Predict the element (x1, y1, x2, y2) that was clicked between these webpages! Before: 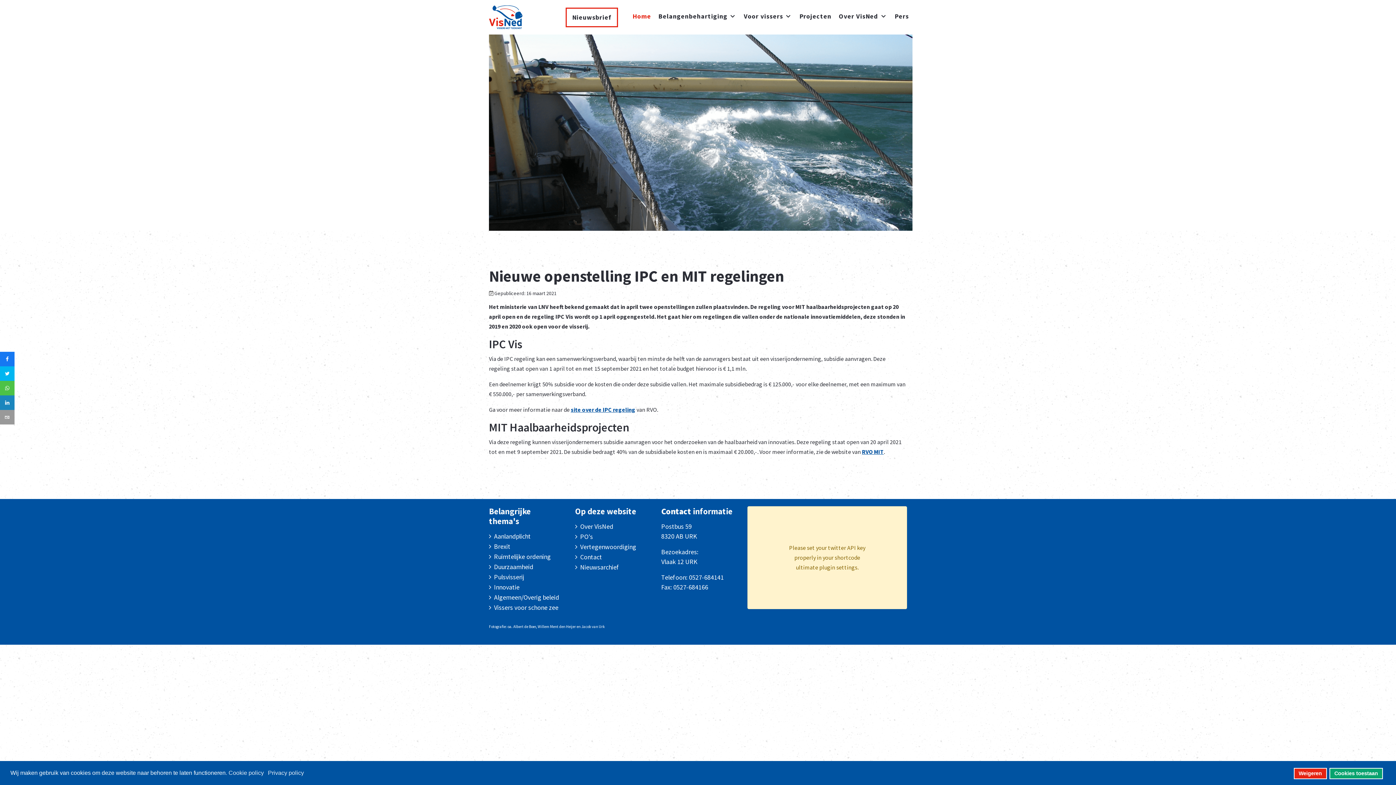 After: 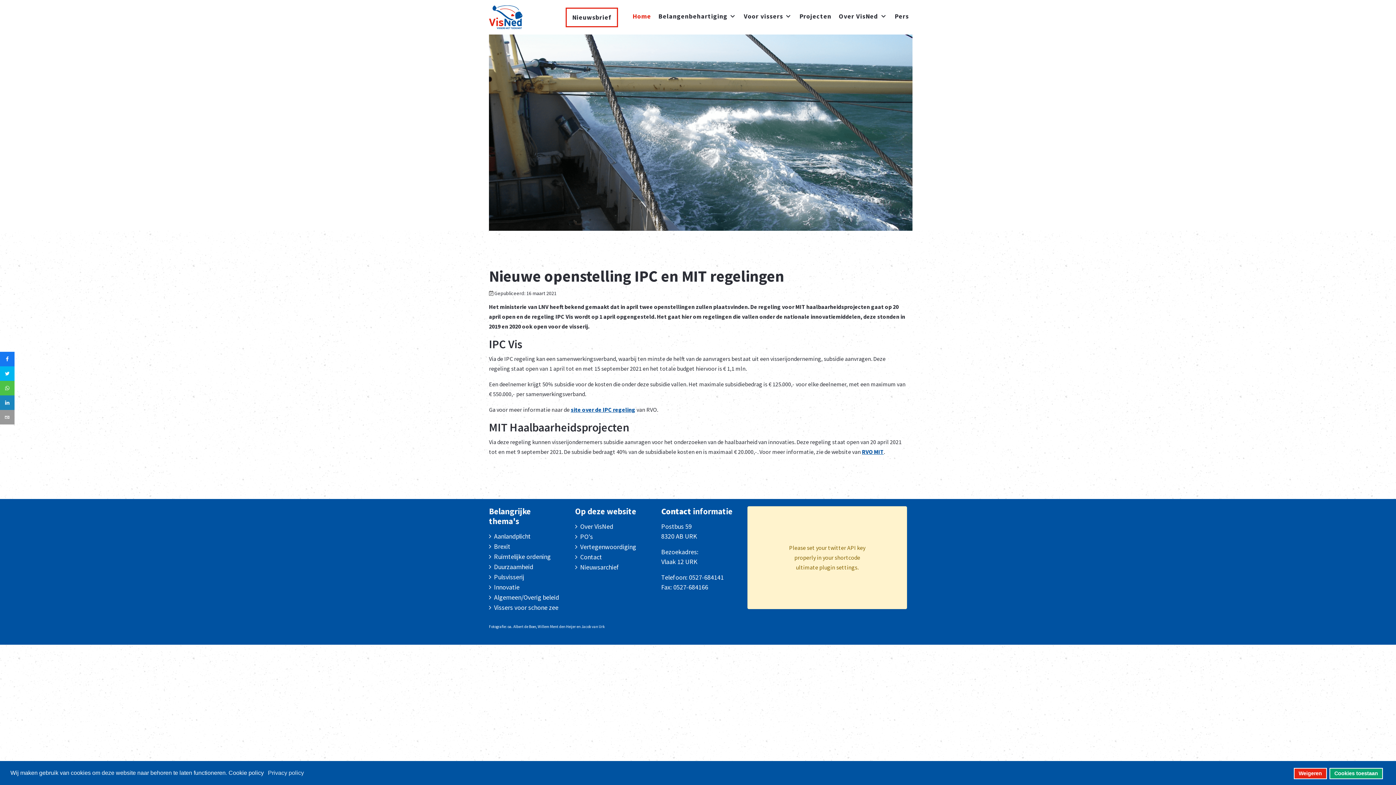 Action: label: Cookie policy bbox: (228, 769, 265, 777)